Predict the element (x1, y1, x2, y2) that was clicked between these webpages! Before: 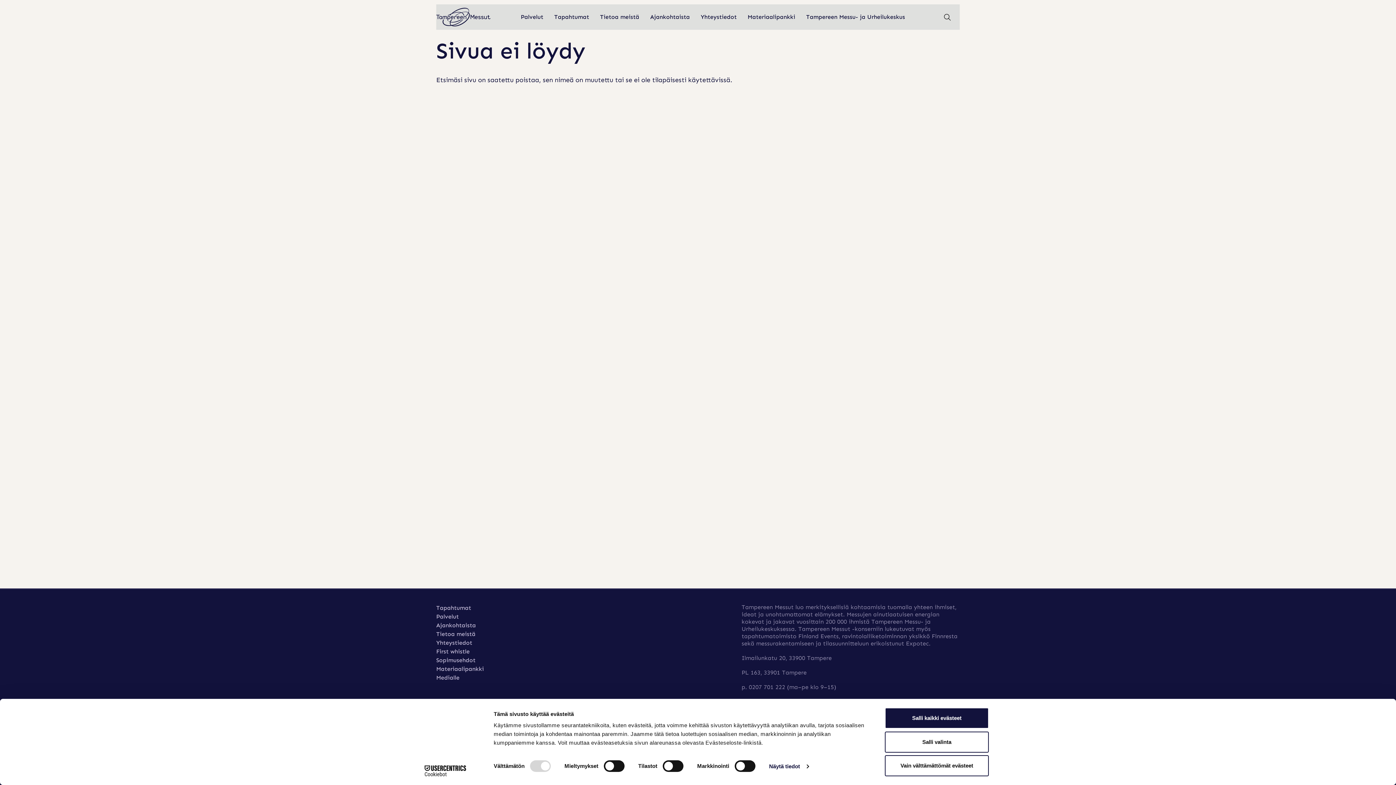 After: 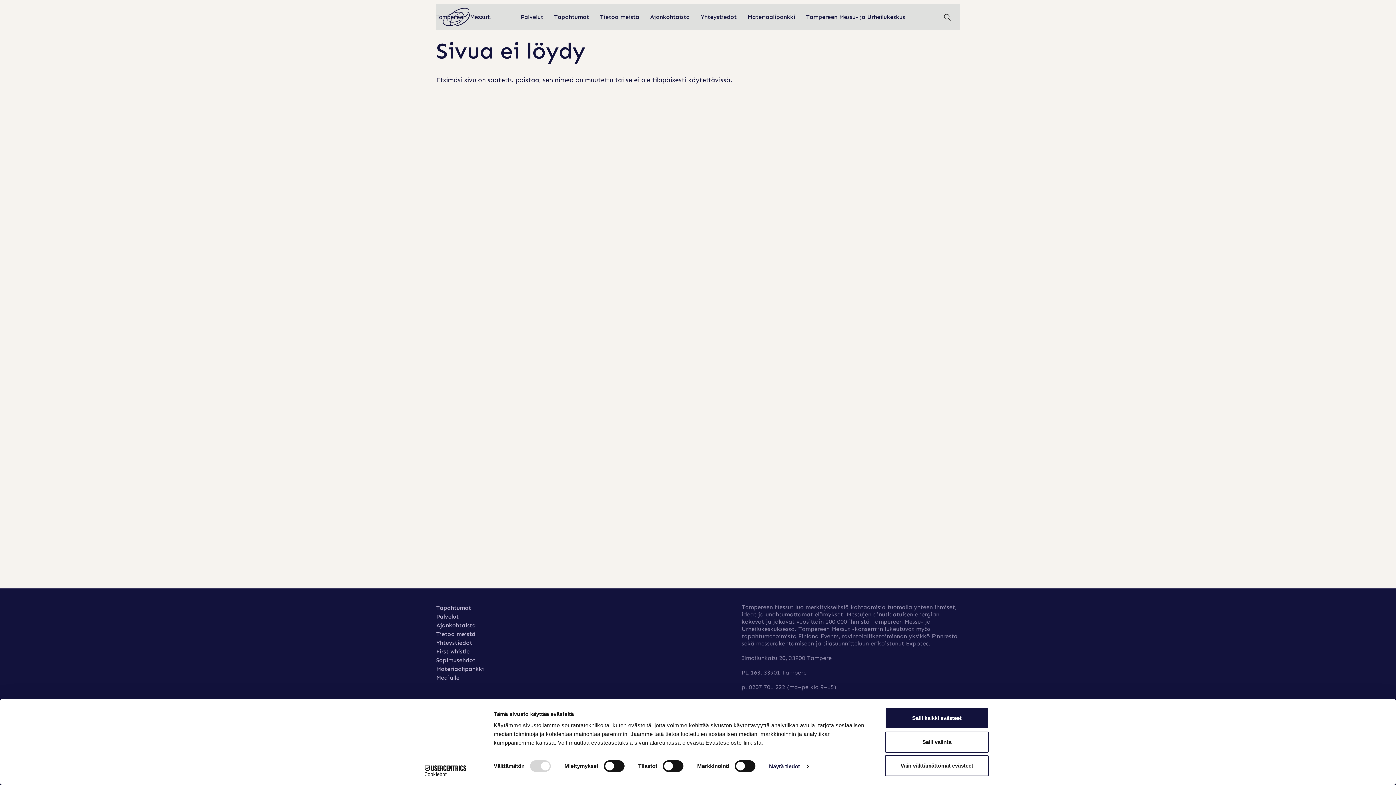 Action: bbox: (413, 765, 477, 776) label: Cookiebot - opens in a new window